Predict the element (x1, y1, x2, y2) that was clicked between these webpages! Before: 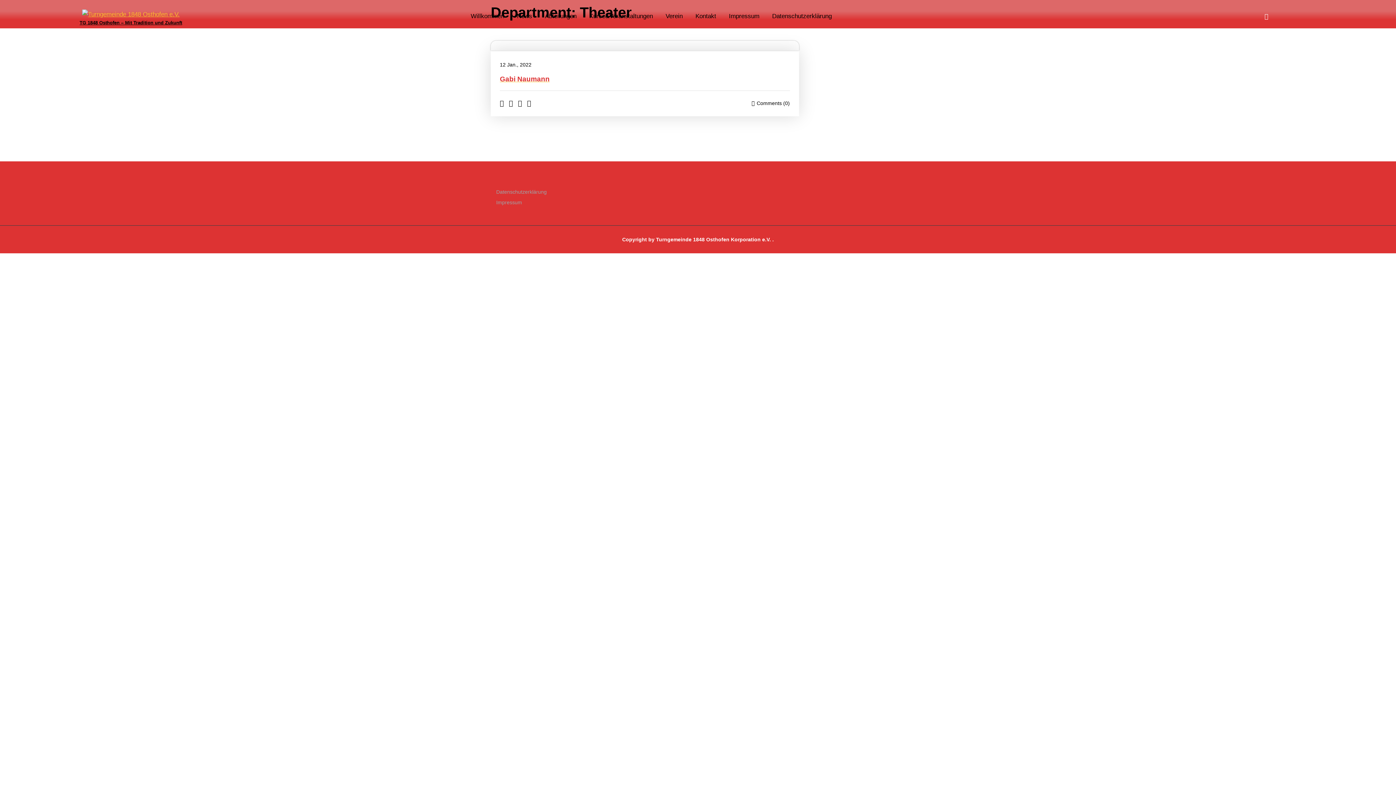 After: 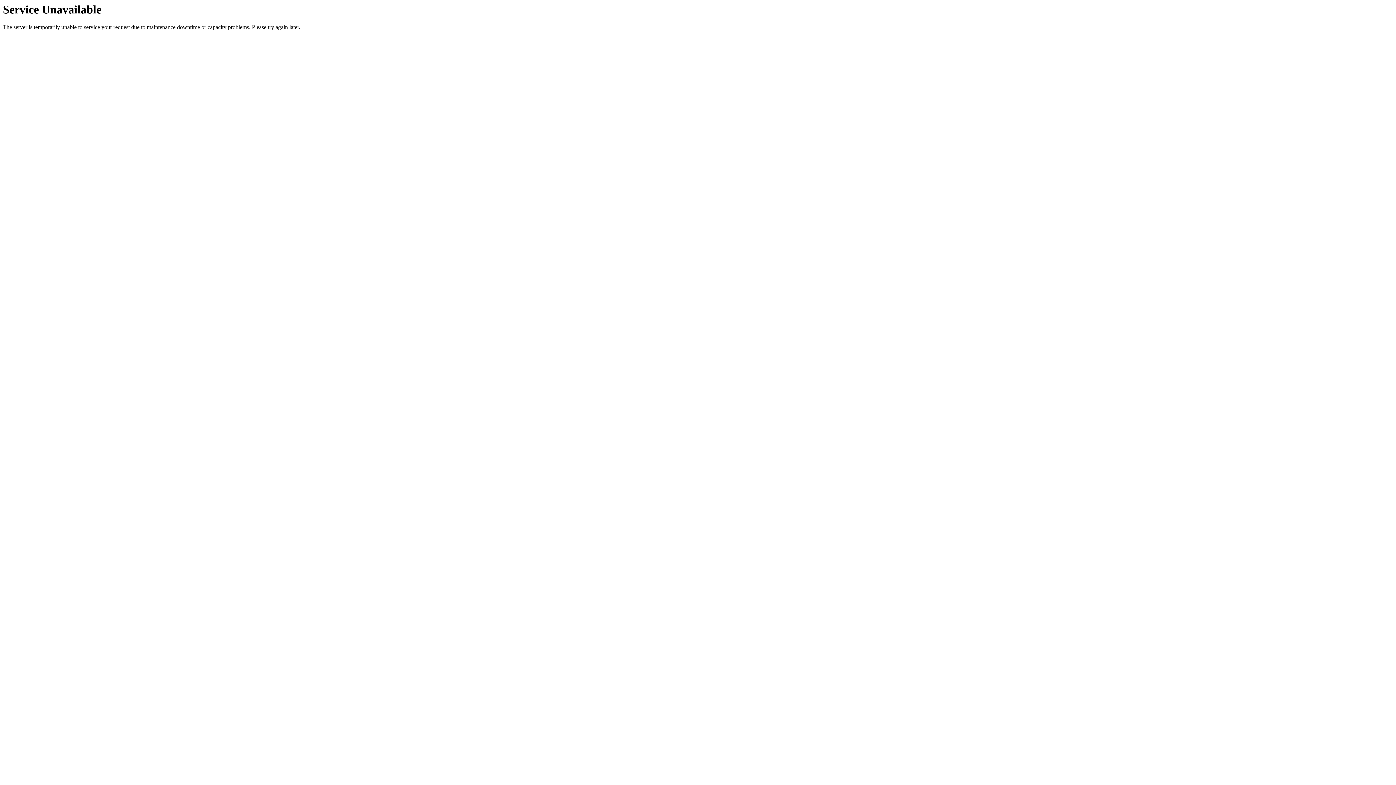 Action: bbox: (583, 4, 660, 25) label: Kurse&Veranstaltungen